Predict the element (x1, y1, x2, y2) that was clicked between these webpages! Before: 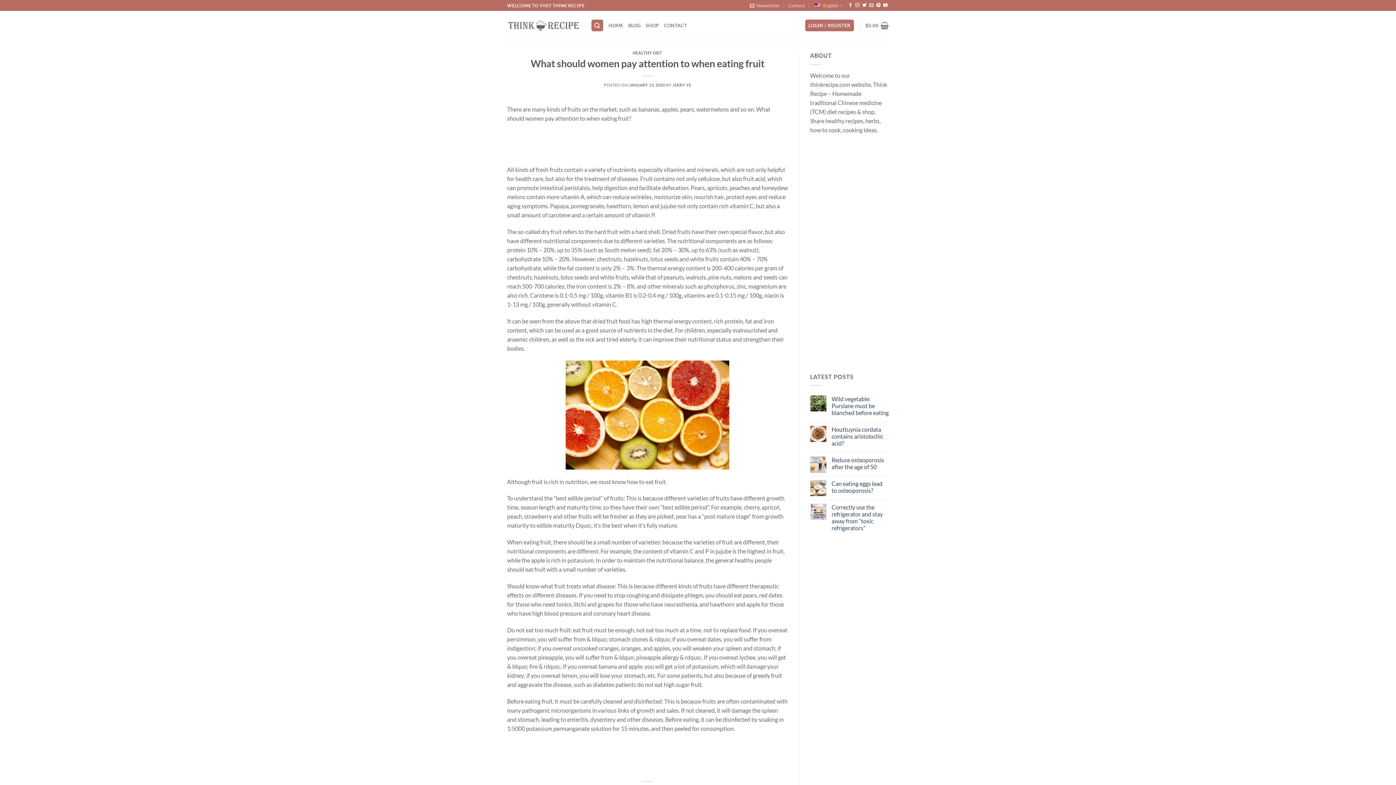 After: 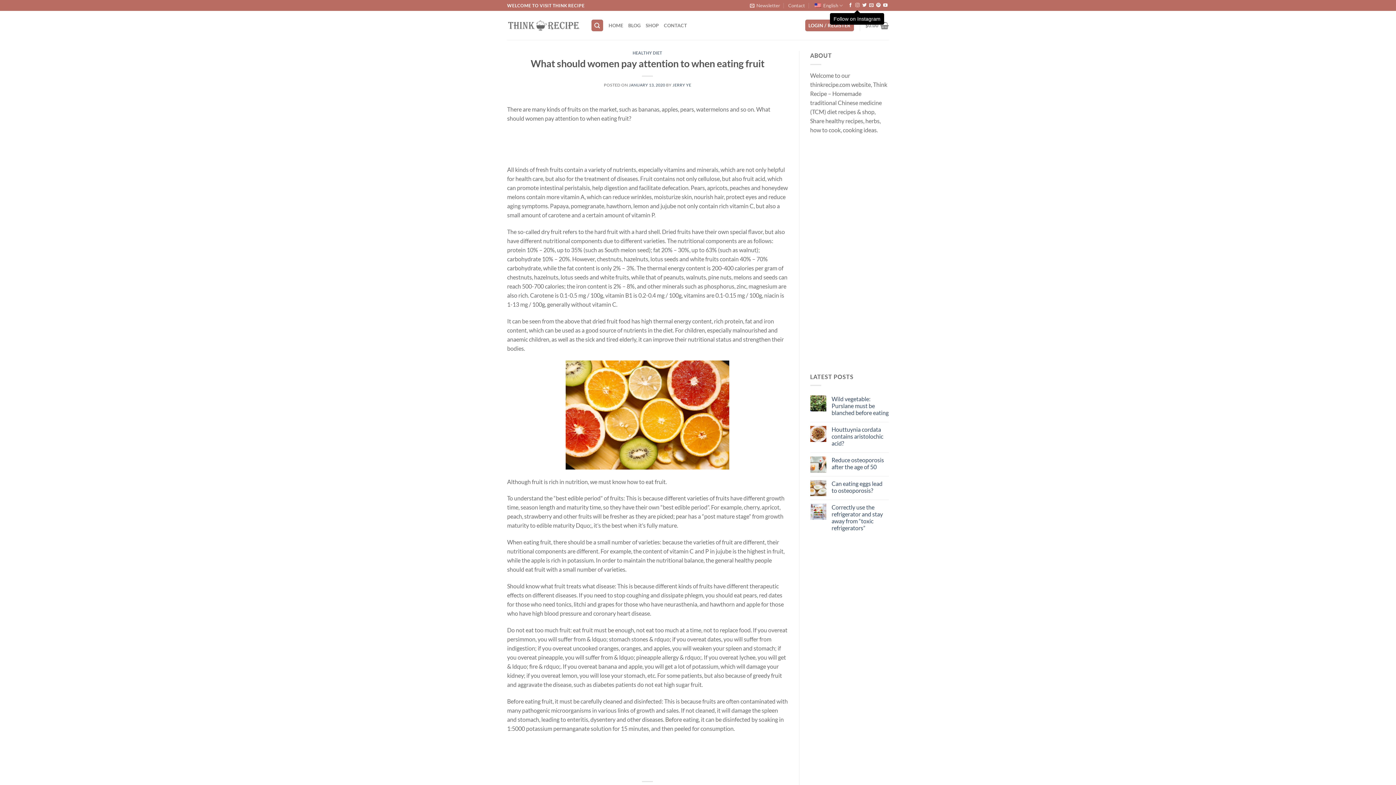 Action: bbox: (855, 3, 859, 8) label: Follow on Instagram